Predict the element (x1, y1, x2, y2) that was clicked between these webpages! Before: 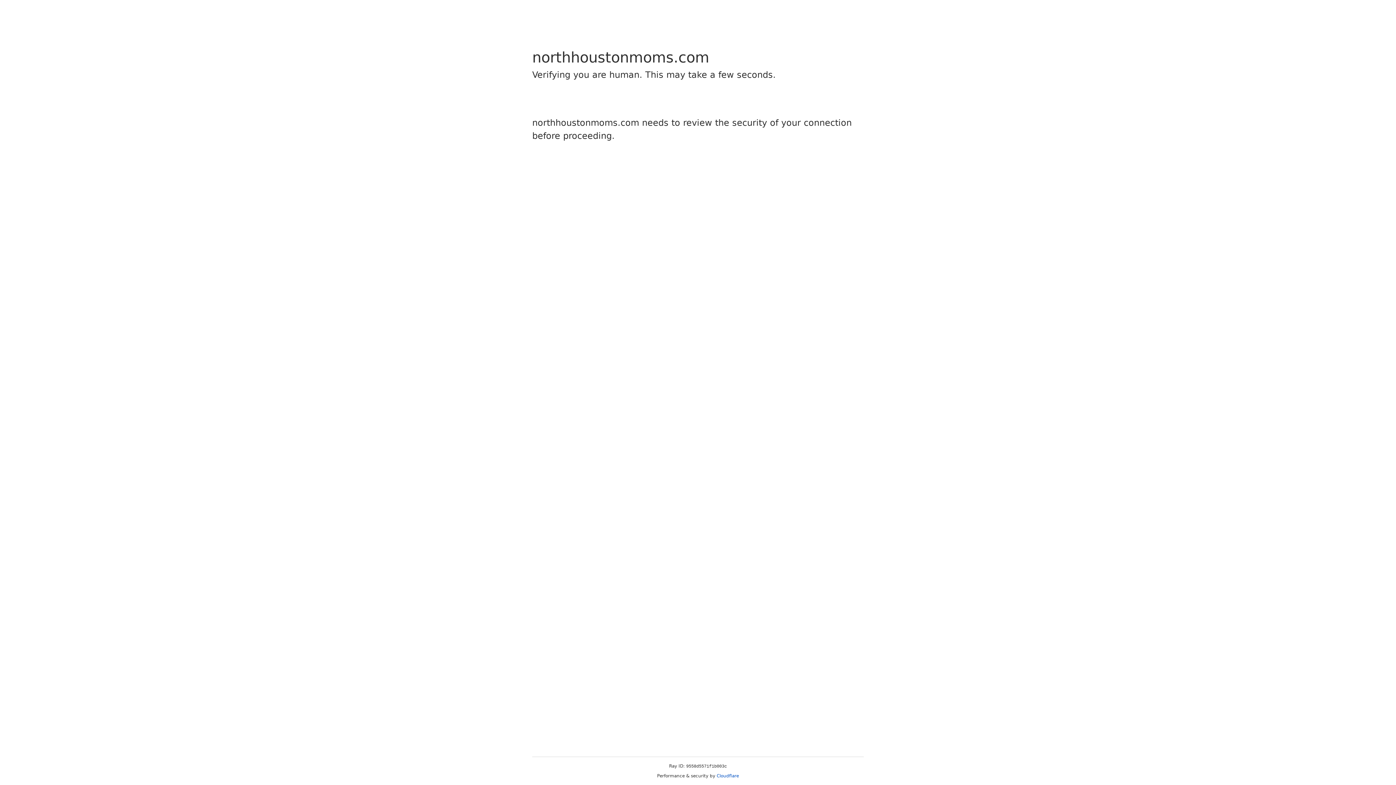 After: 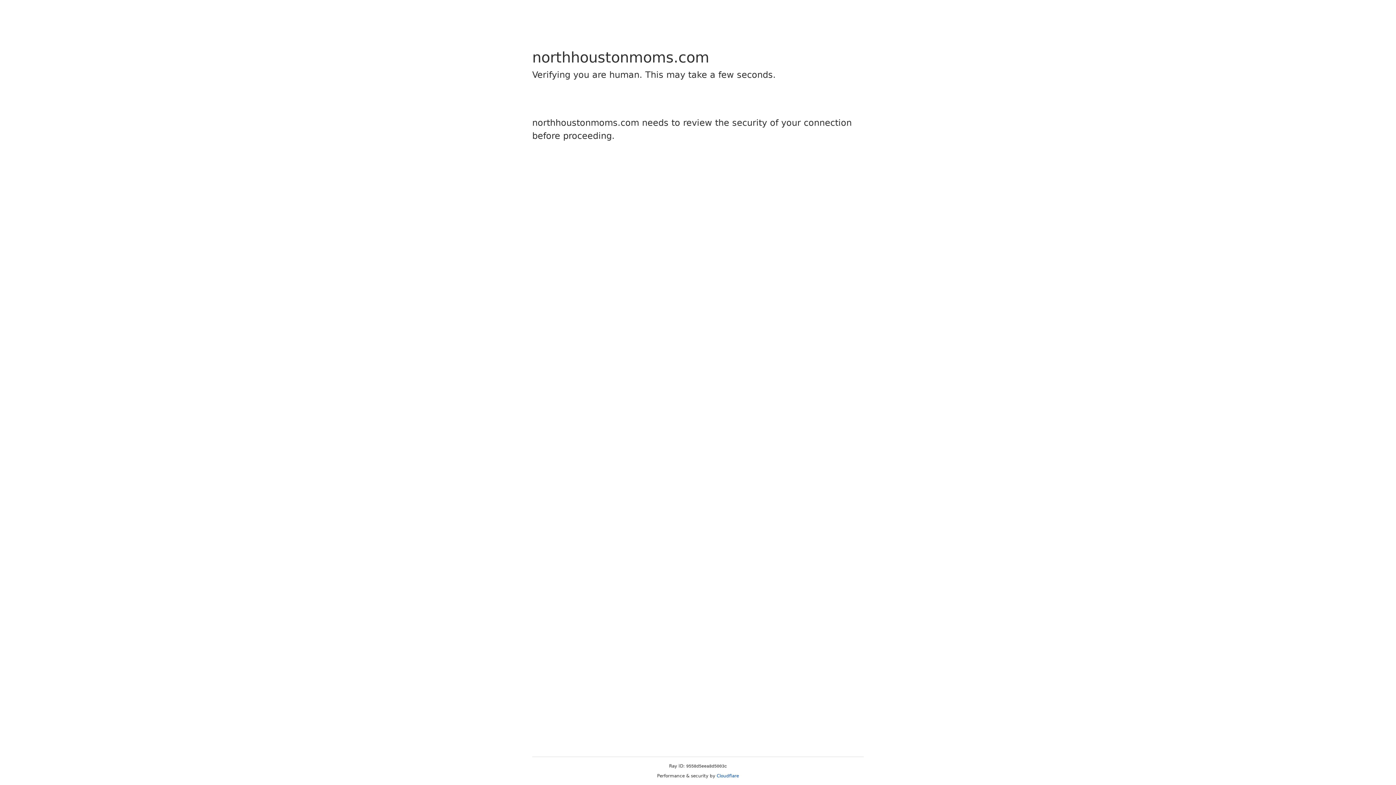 Action: label: Cloudflare bbox: (716, 773, 739, 778)